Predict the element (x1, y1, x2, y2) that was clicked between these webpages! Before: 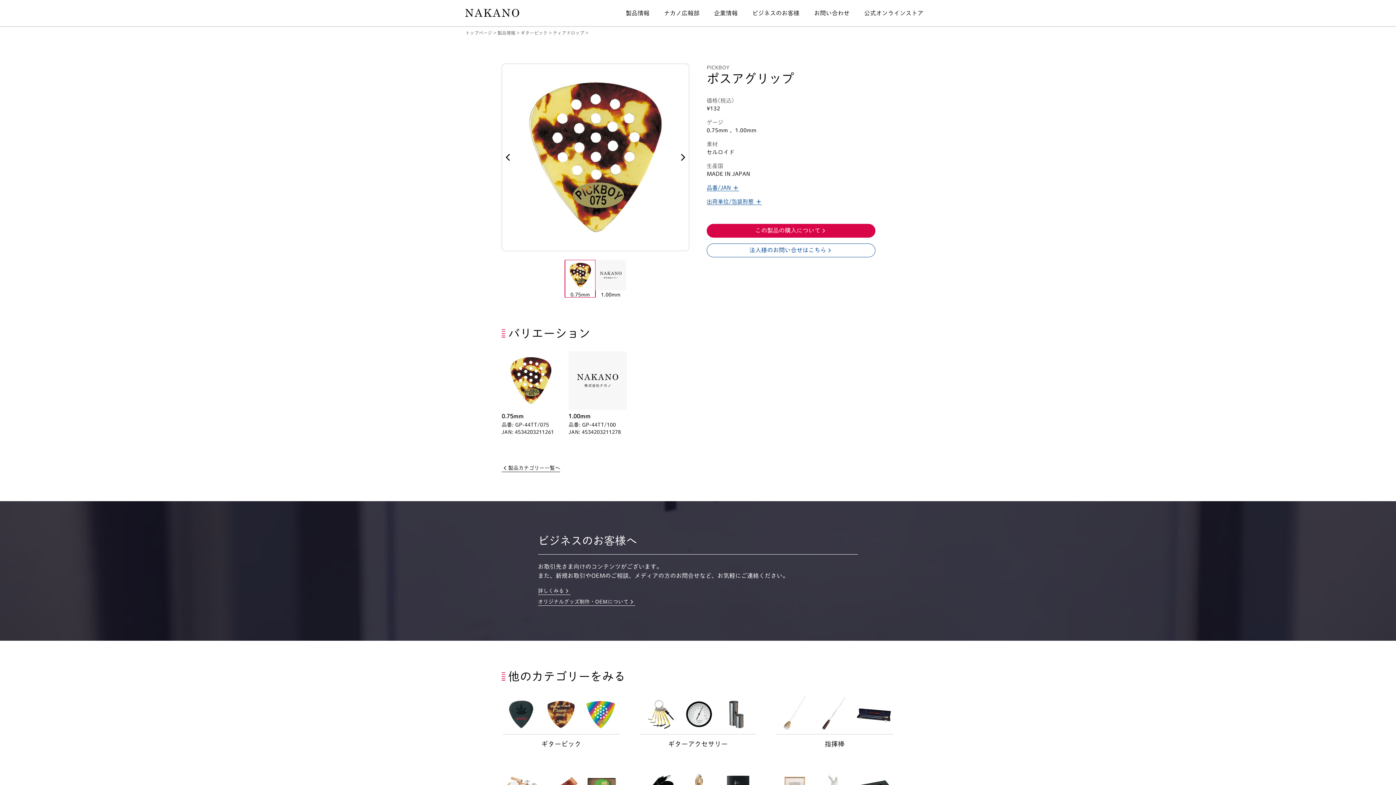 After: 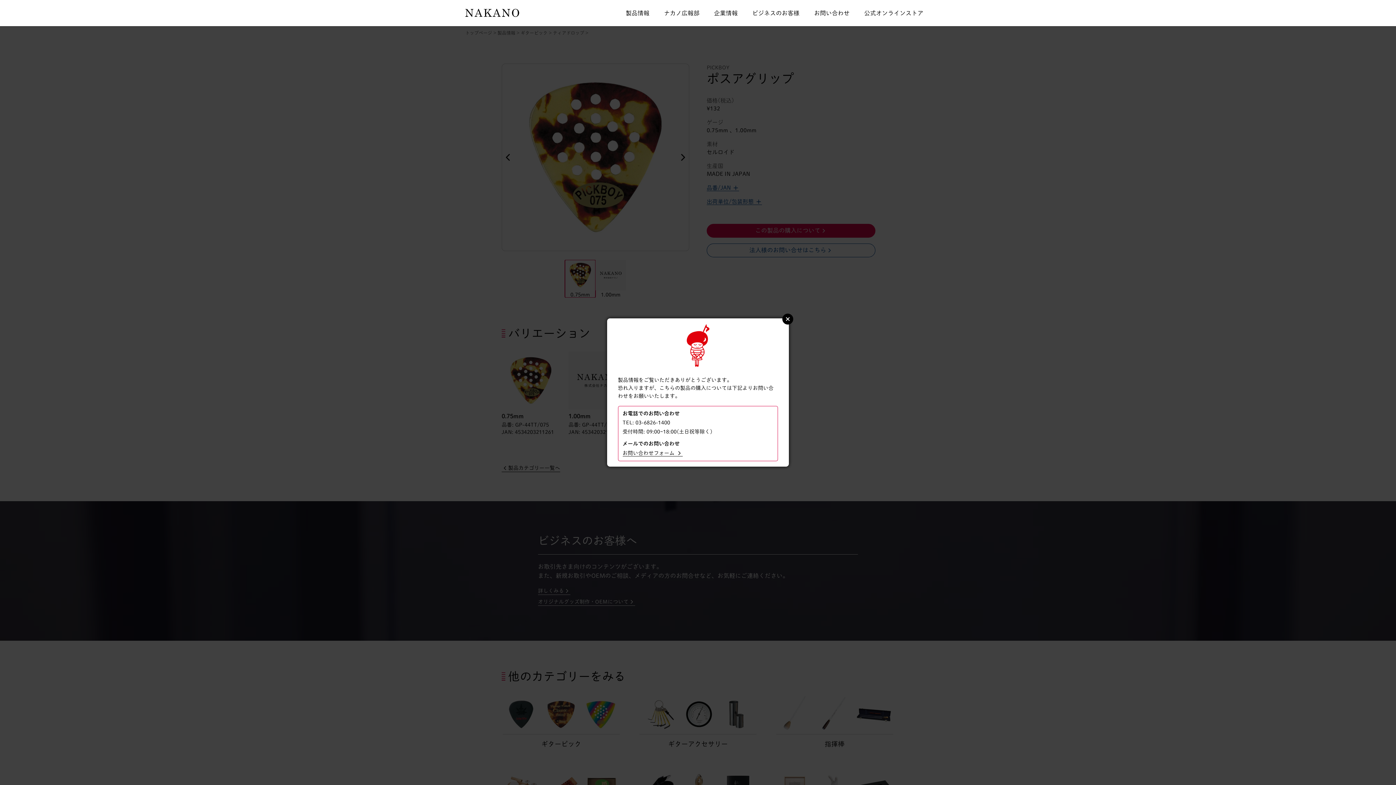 Action: bbox: (706, 224, 875, 237) label: この製品の購入について